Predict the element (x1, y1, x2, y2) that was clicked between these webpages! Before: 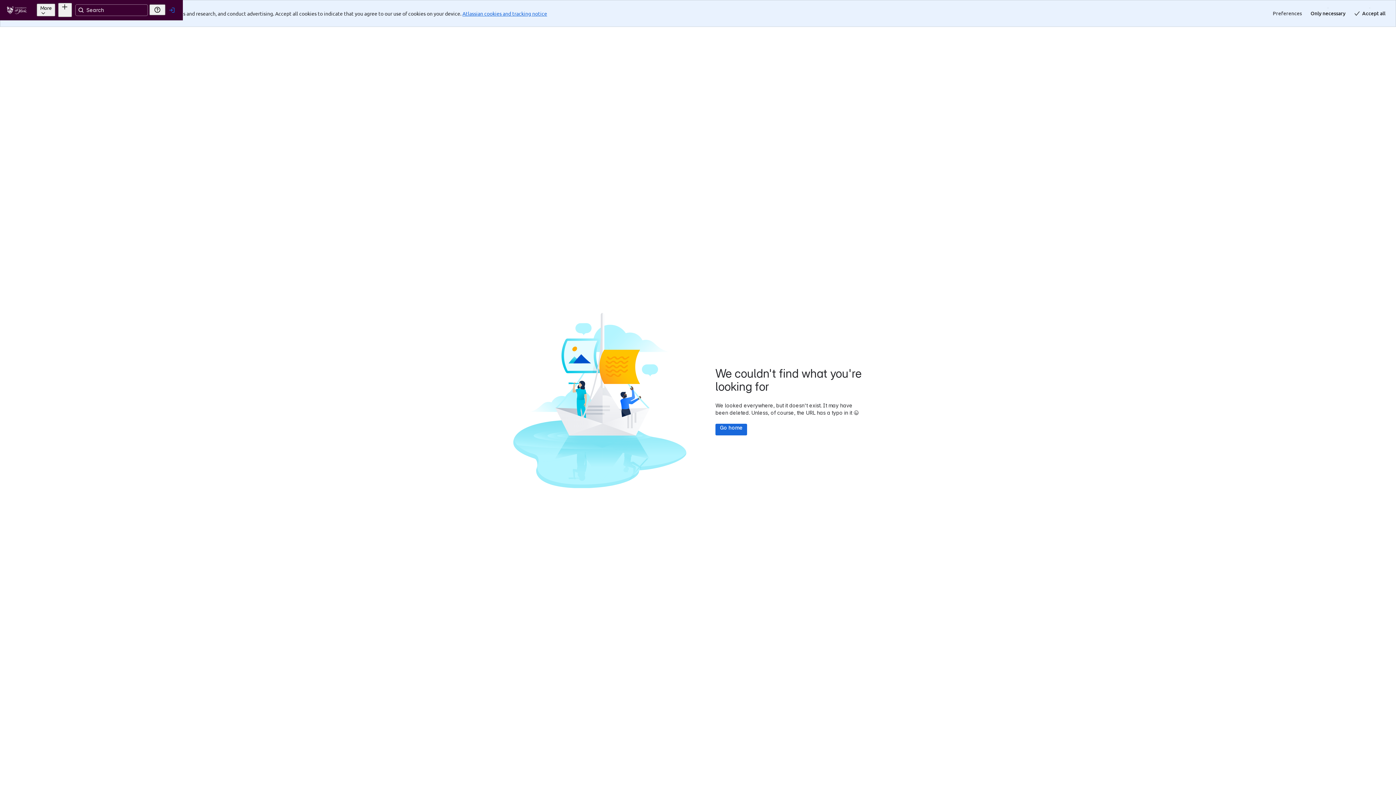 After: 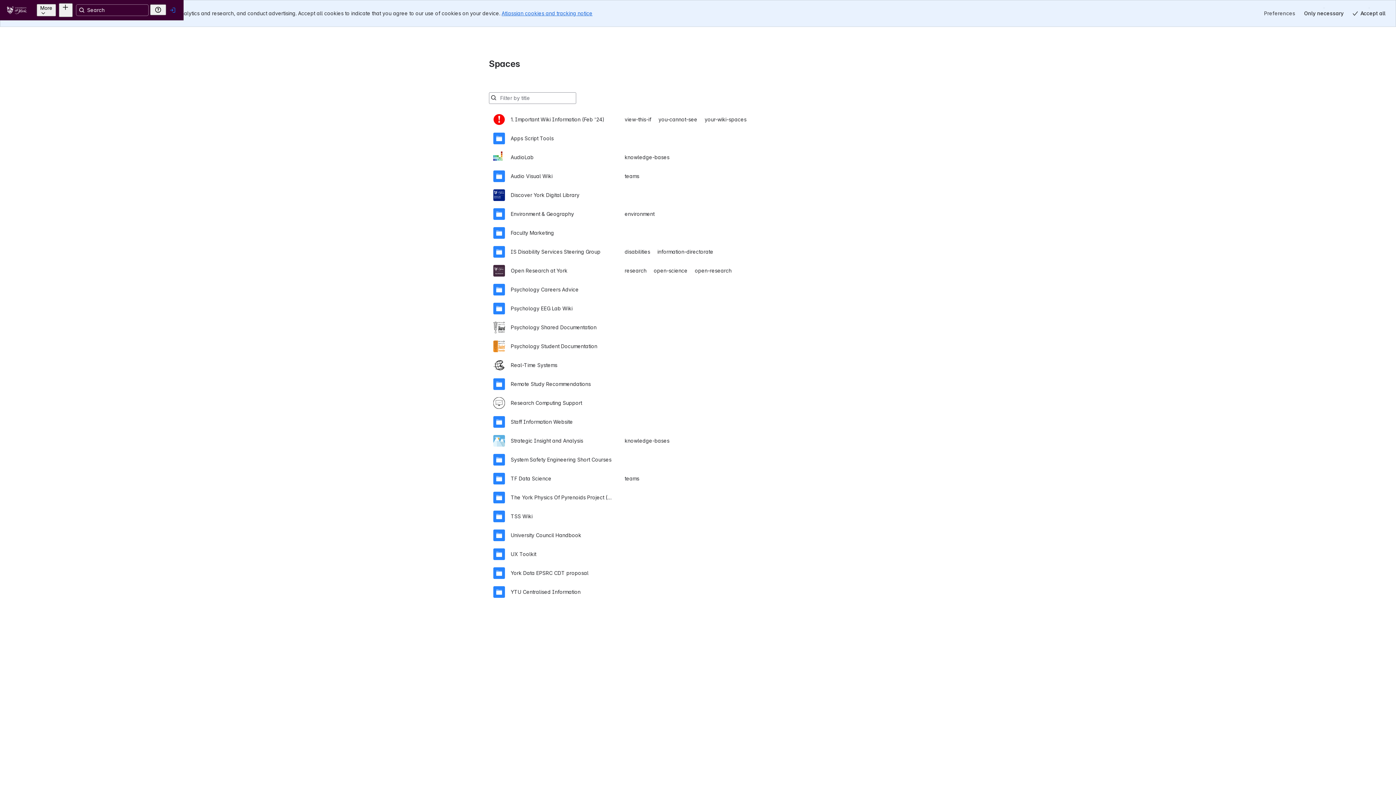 Action: bbox: (629, 397, 660, 408) label: Go home